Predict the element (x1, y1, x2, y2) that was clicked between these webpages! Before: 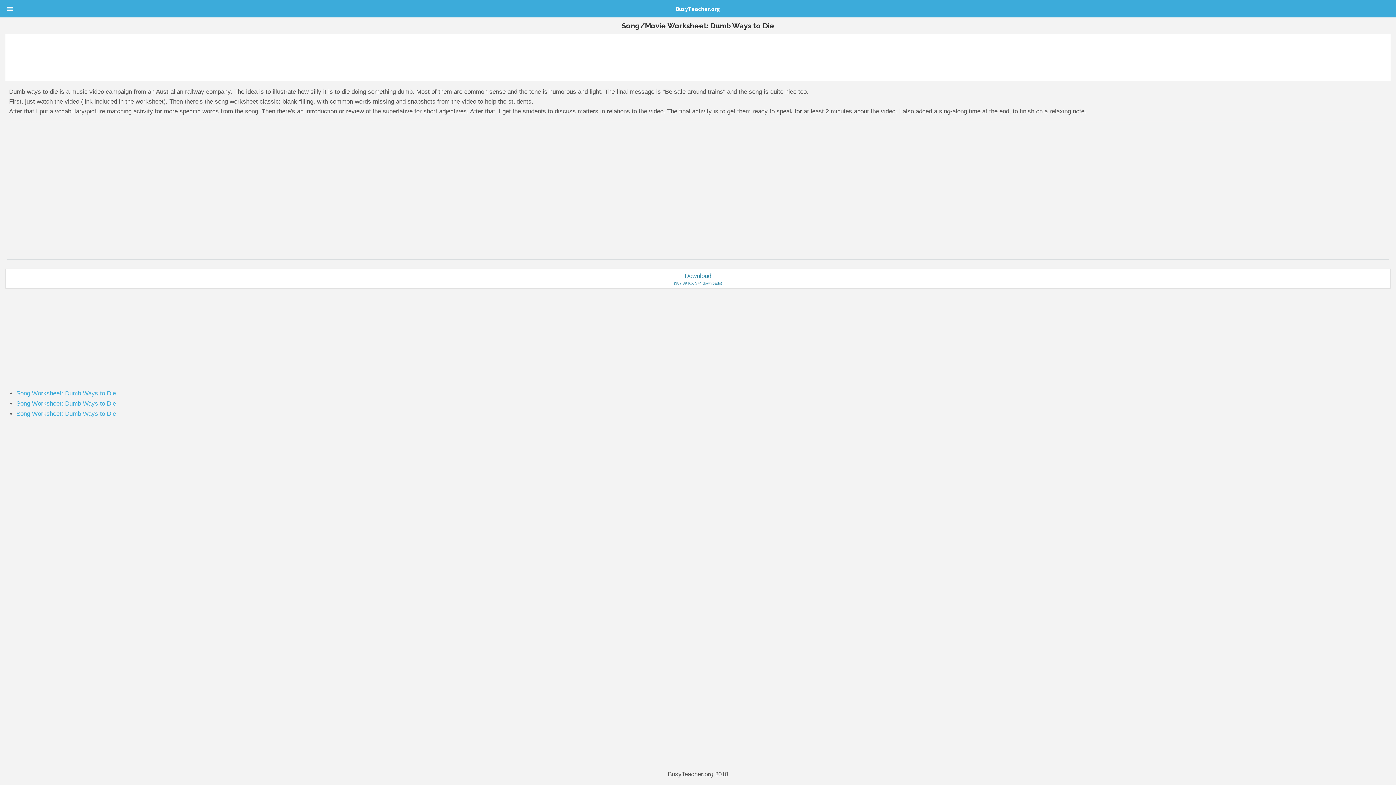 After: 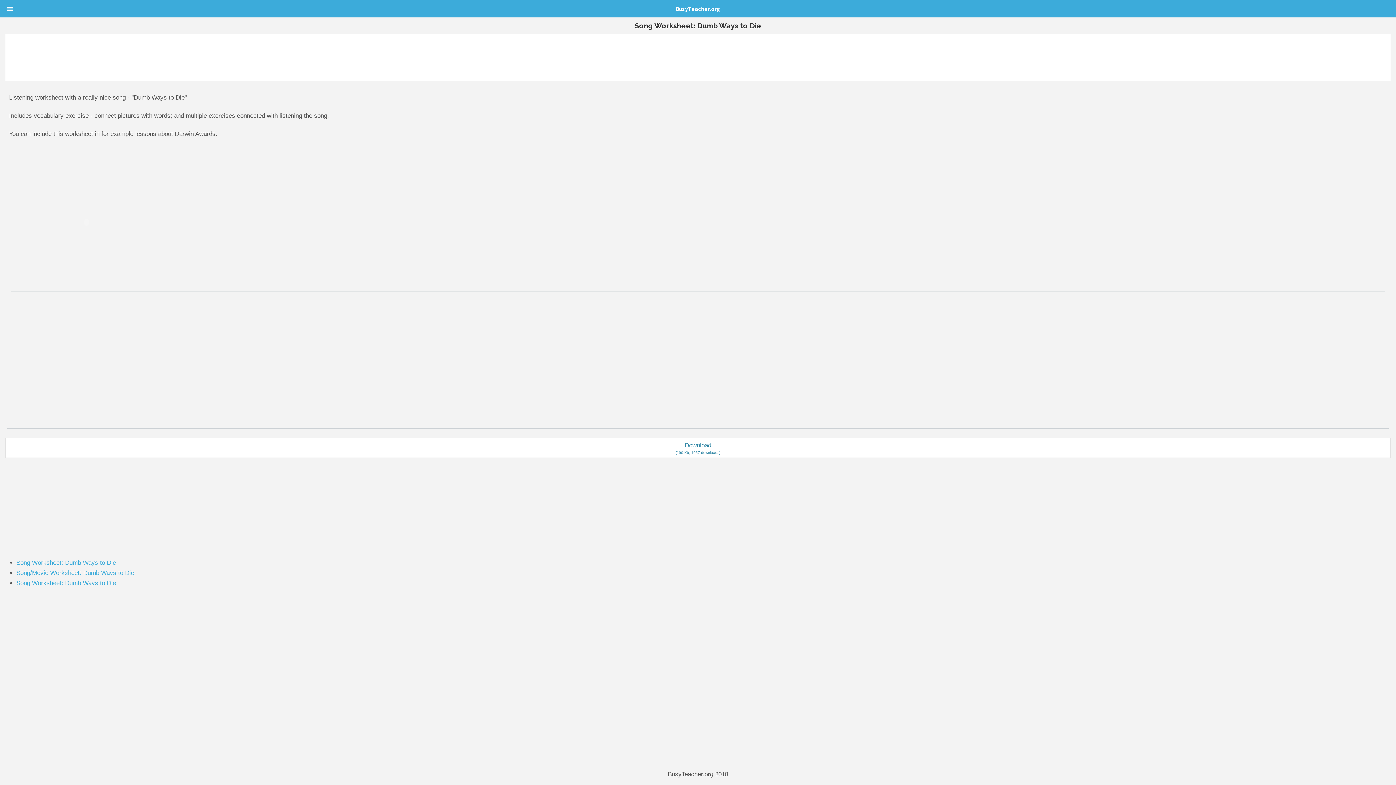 Action: bbox: (16, 410, 116, 417) label: Song Worksheet: Dumb Ways to Die